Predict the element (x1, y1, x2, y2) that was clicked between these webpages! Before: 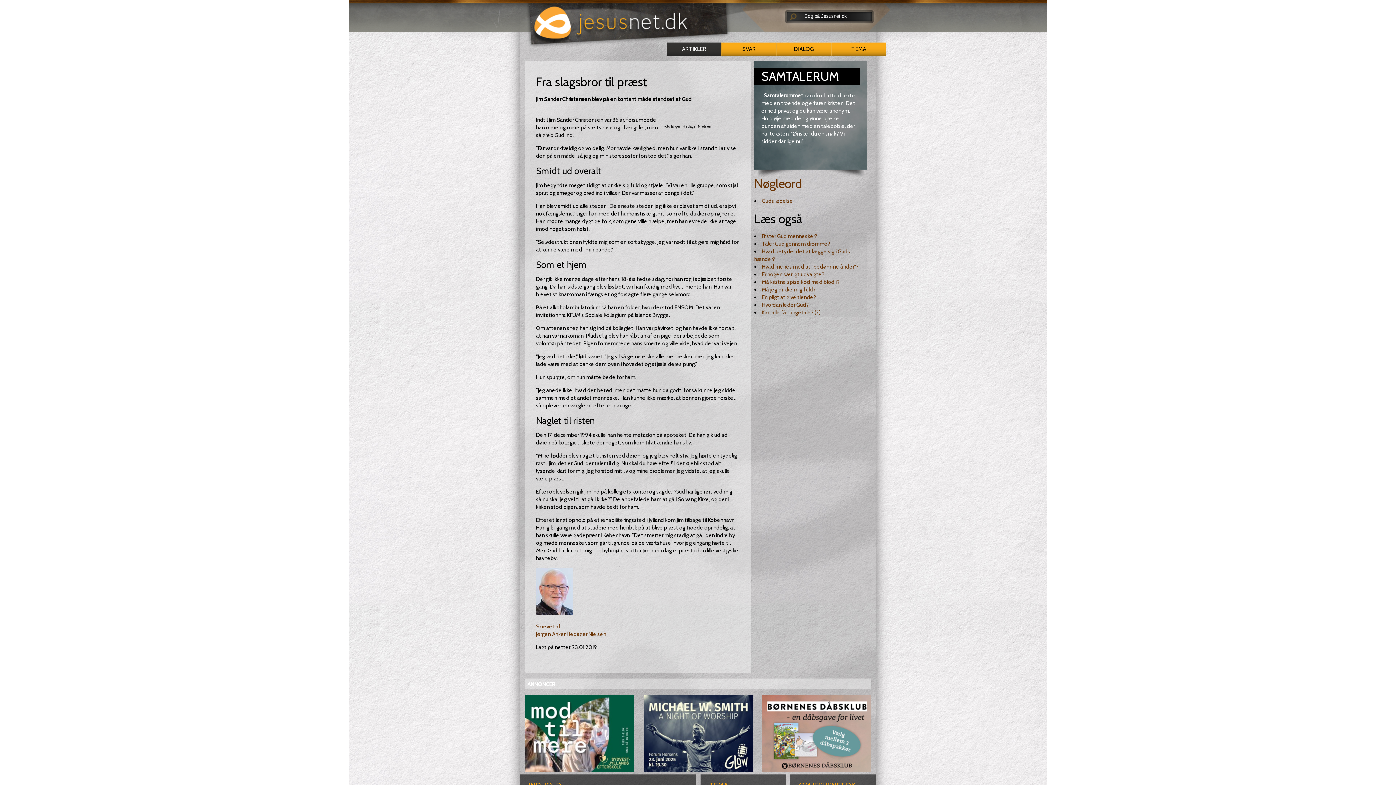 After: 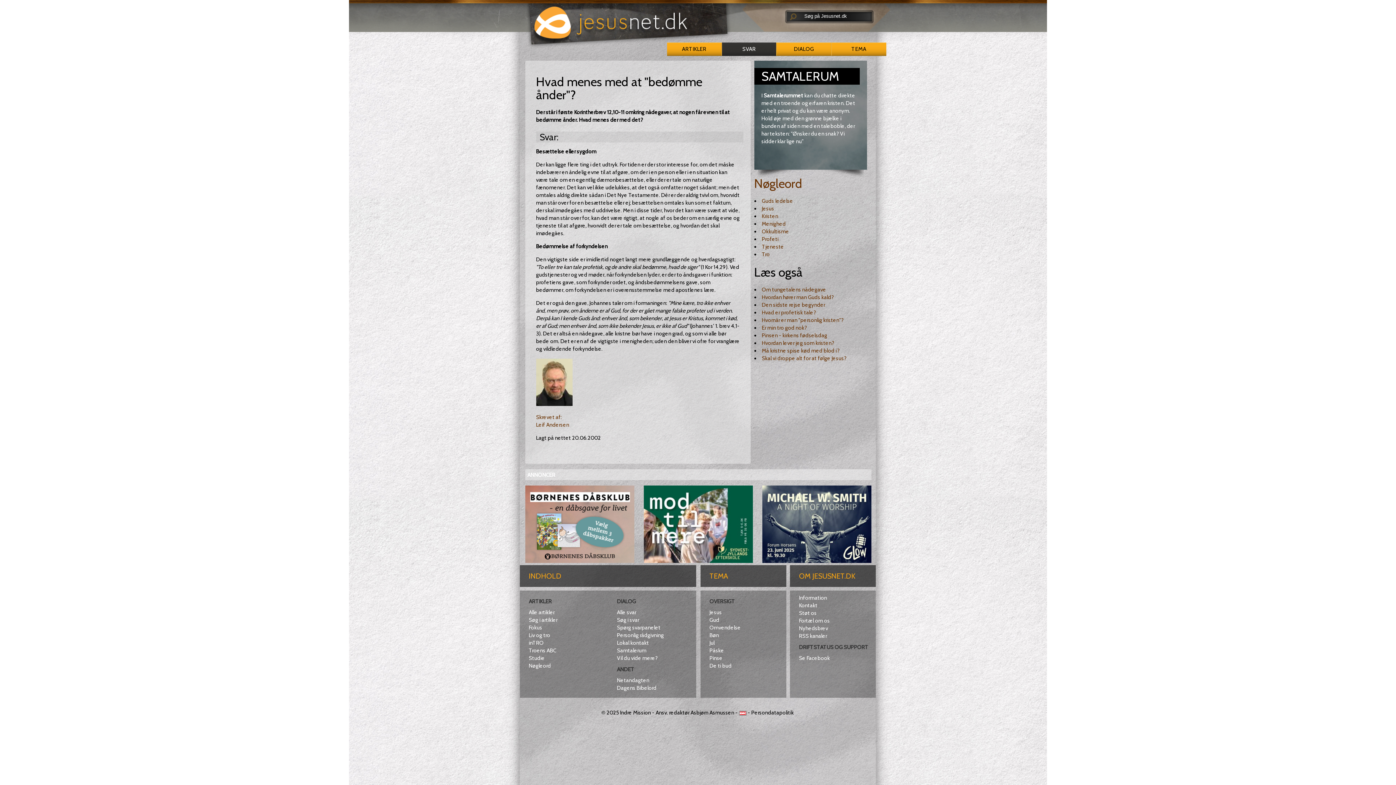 Action: label: Hvad menes med at "bedømme ånder"? bbox: (762, 263, 858, 270)